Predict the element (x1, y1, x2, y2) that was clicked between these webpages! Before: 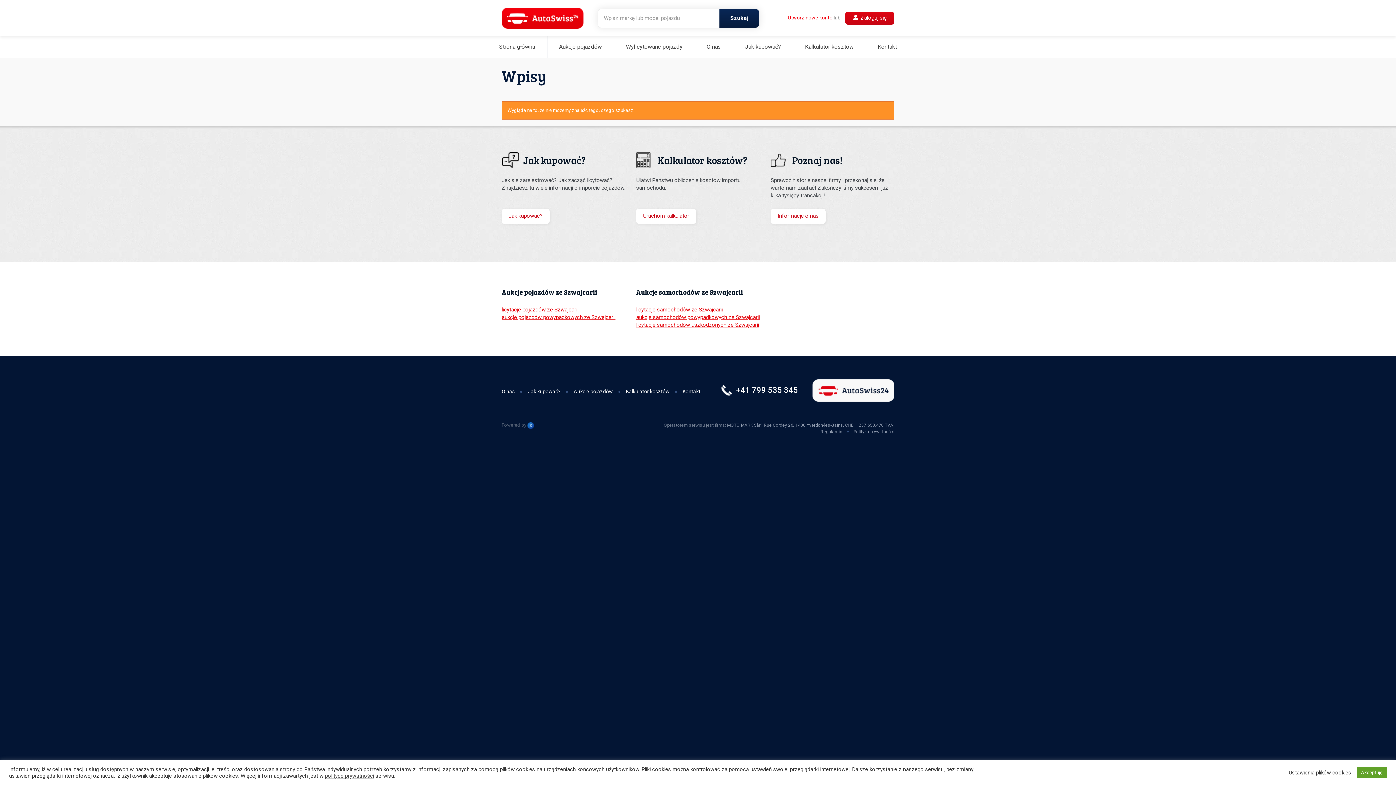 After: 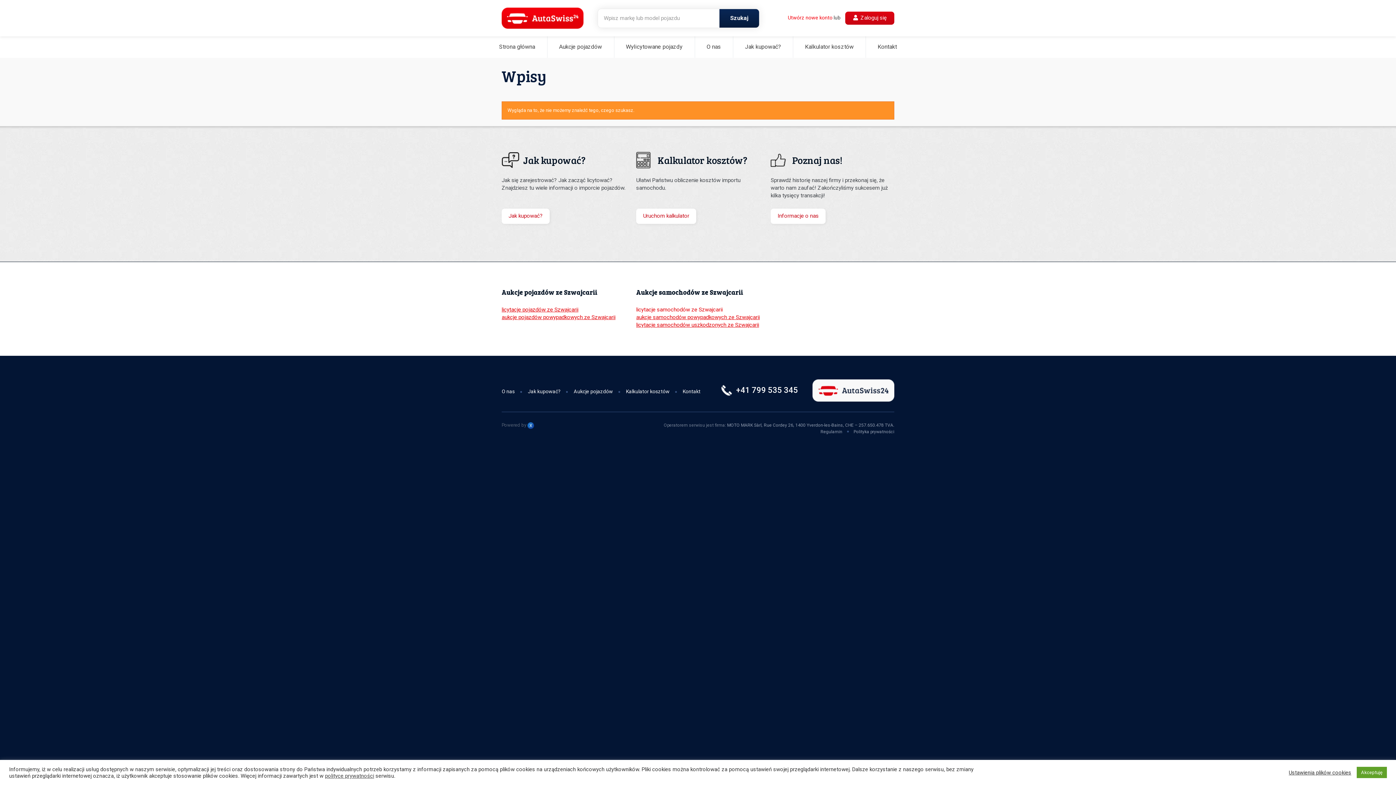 Action: bbox: (636, 306, 722, 313) label: licytacje samochodów ze Szwajcarii